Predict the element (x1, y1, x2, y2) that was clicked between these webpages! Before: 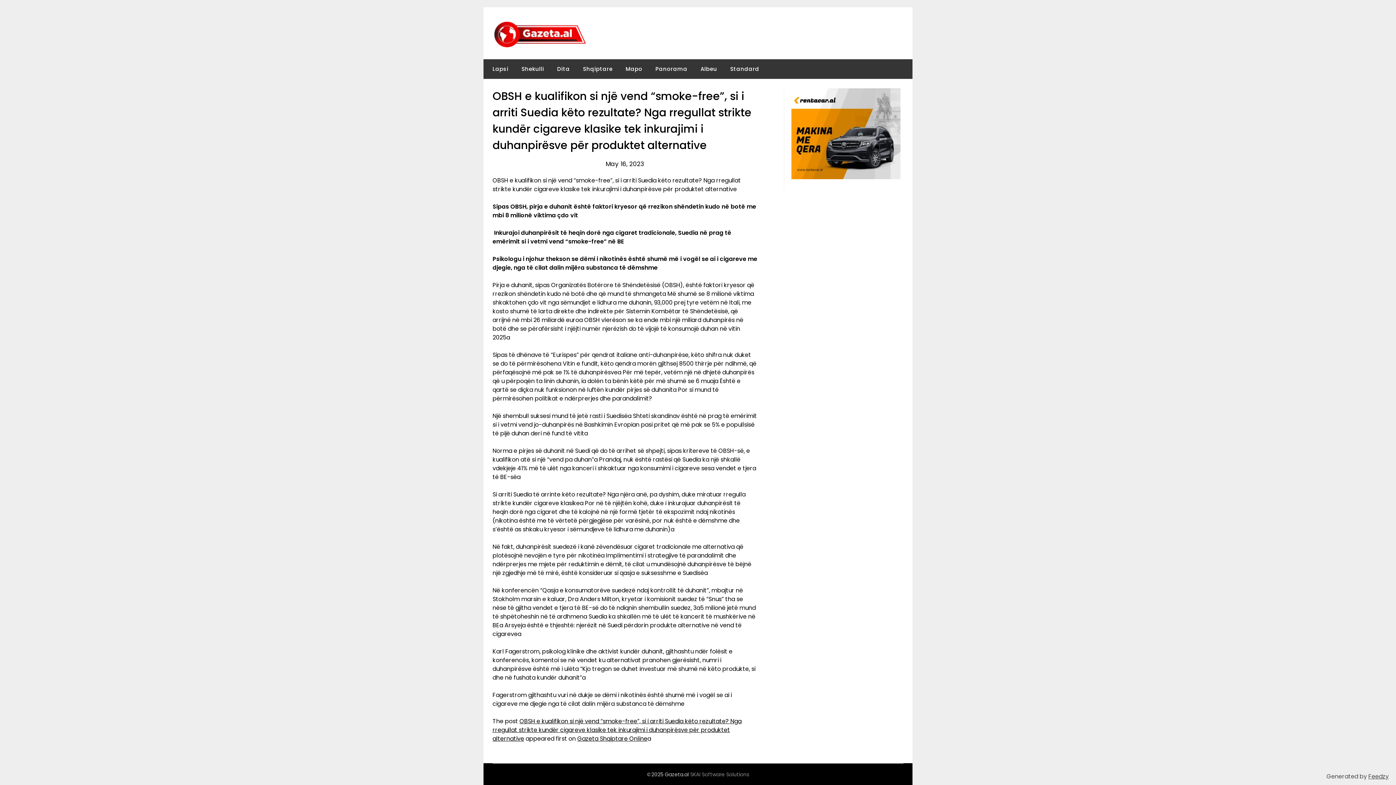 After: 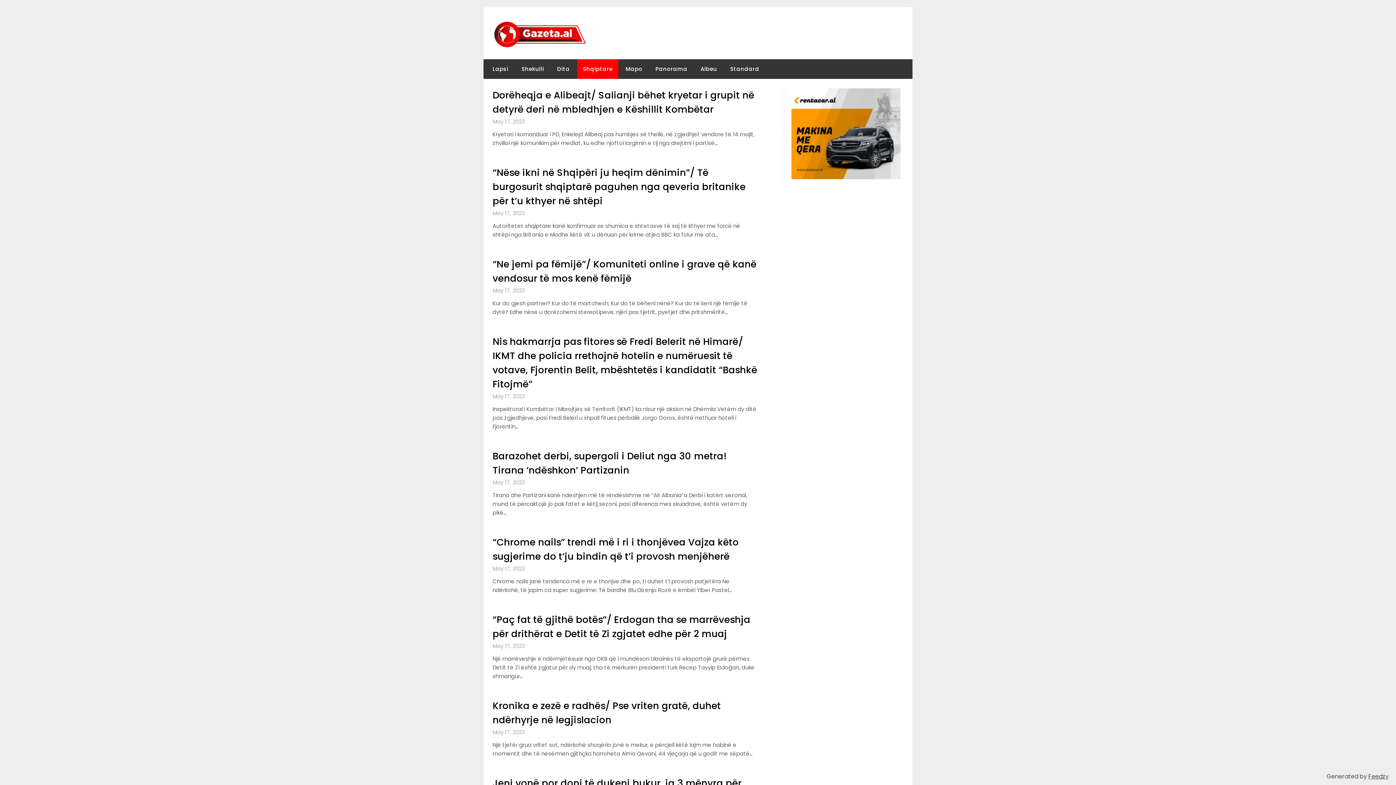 Action: bbox: (577, 59, 618, 78) label: Shqiptare